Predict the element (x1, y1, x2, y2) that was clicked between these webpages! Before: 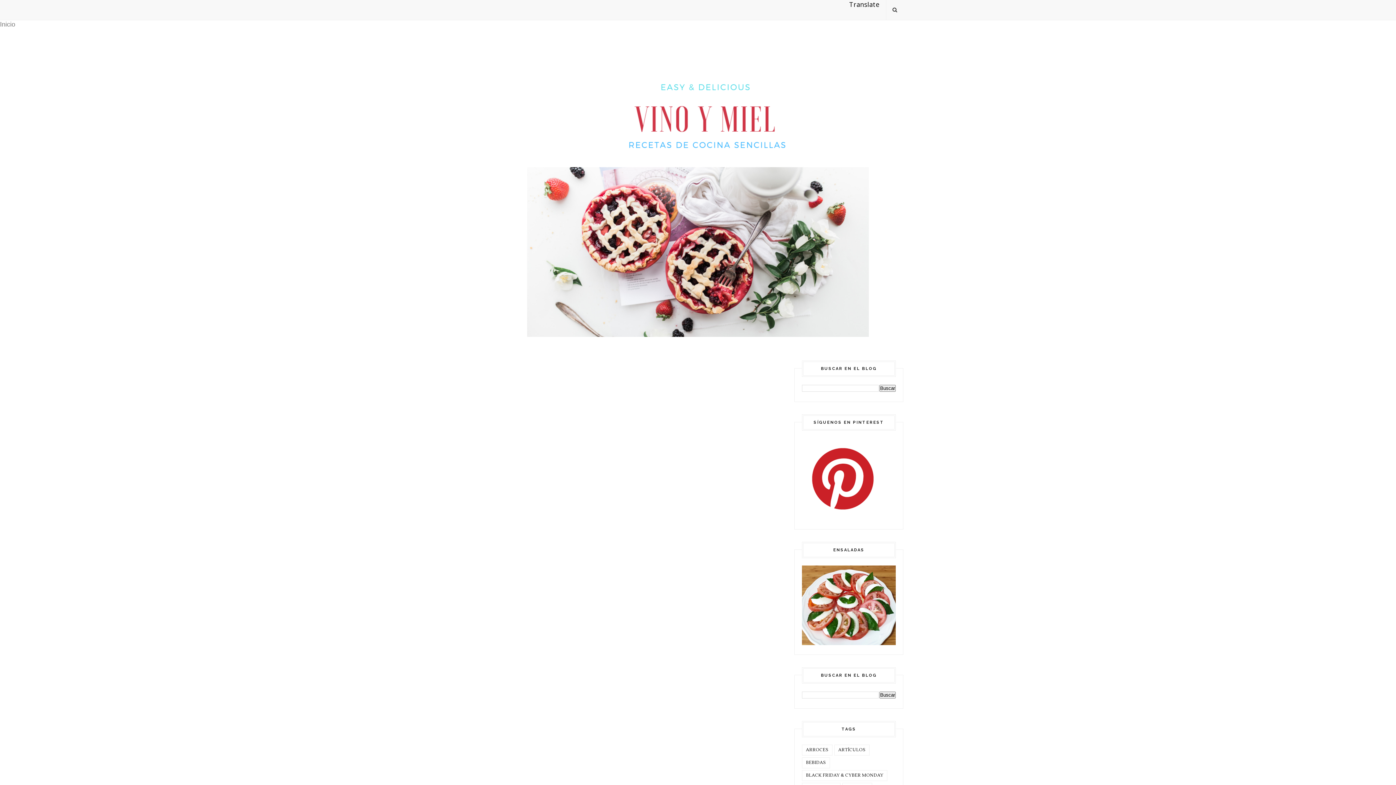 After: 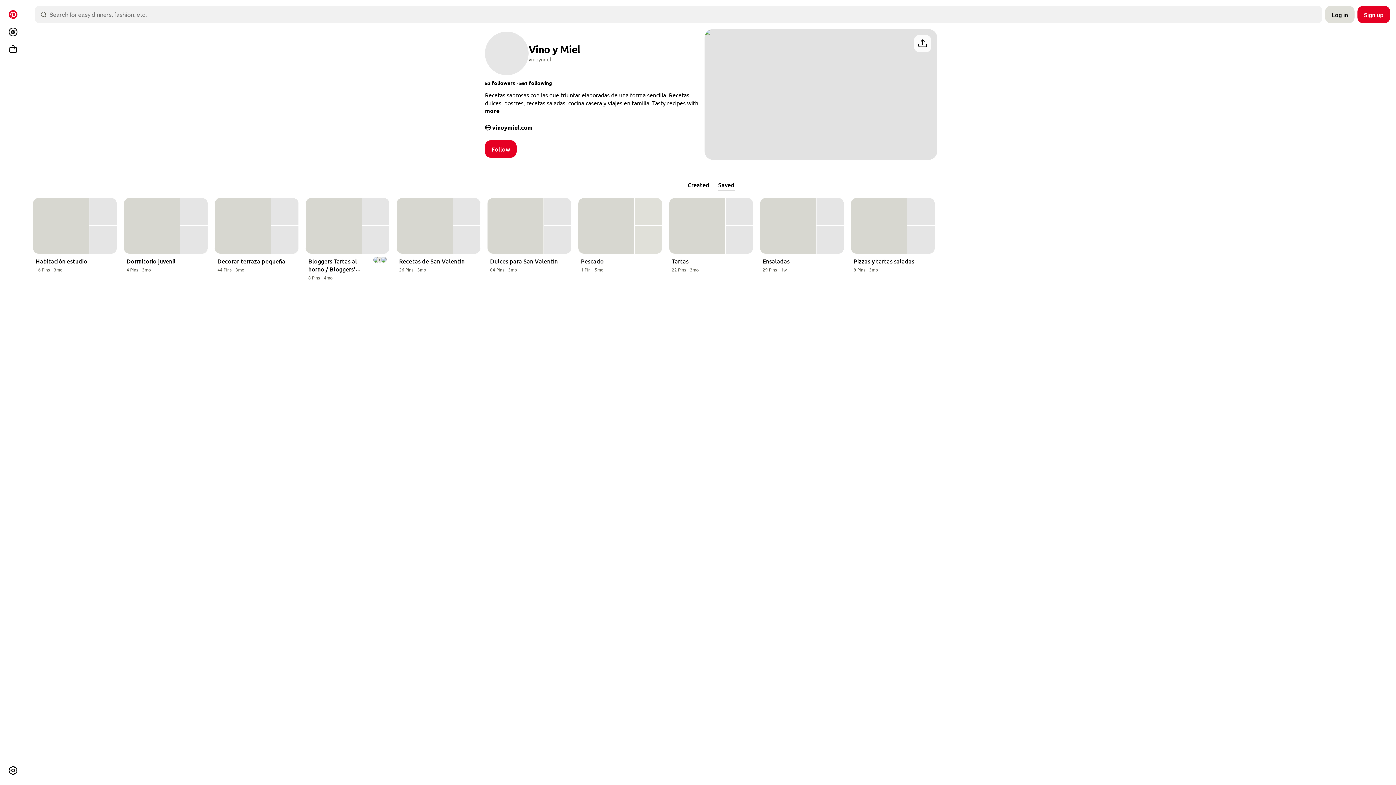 Action: bbox: (802, 514, 884, 521)